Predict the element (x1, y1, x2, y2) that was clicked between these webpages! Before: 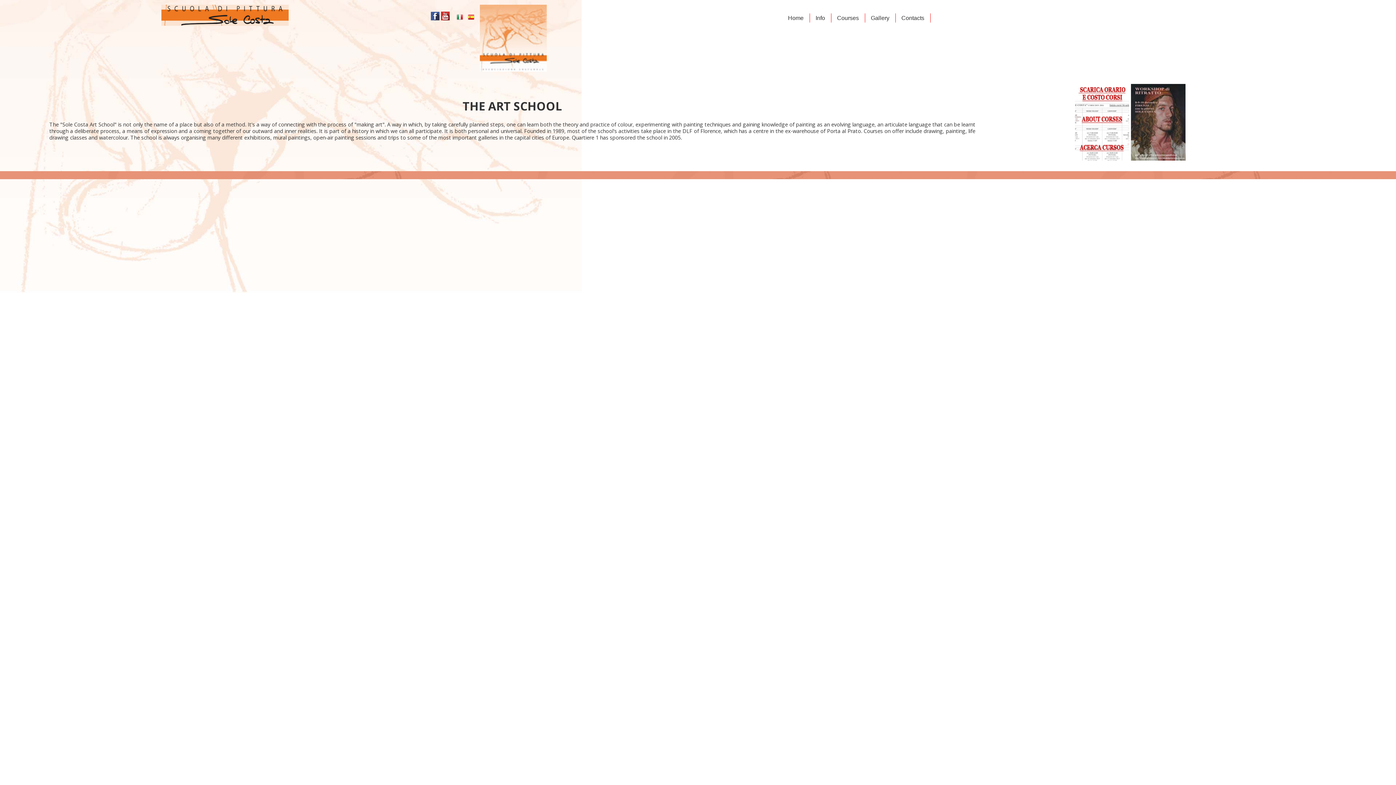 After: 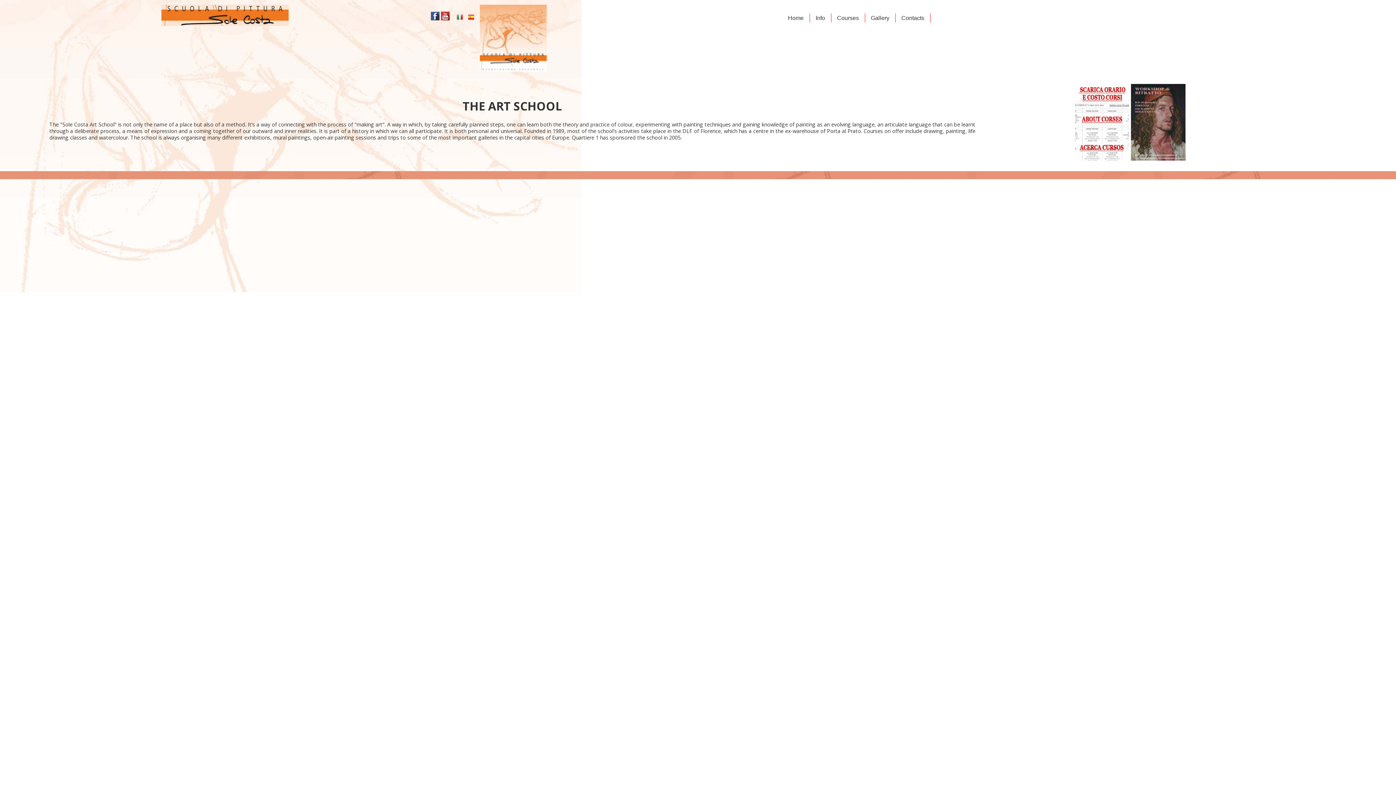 Action: bbox: (1075, 157, 1129, 165)